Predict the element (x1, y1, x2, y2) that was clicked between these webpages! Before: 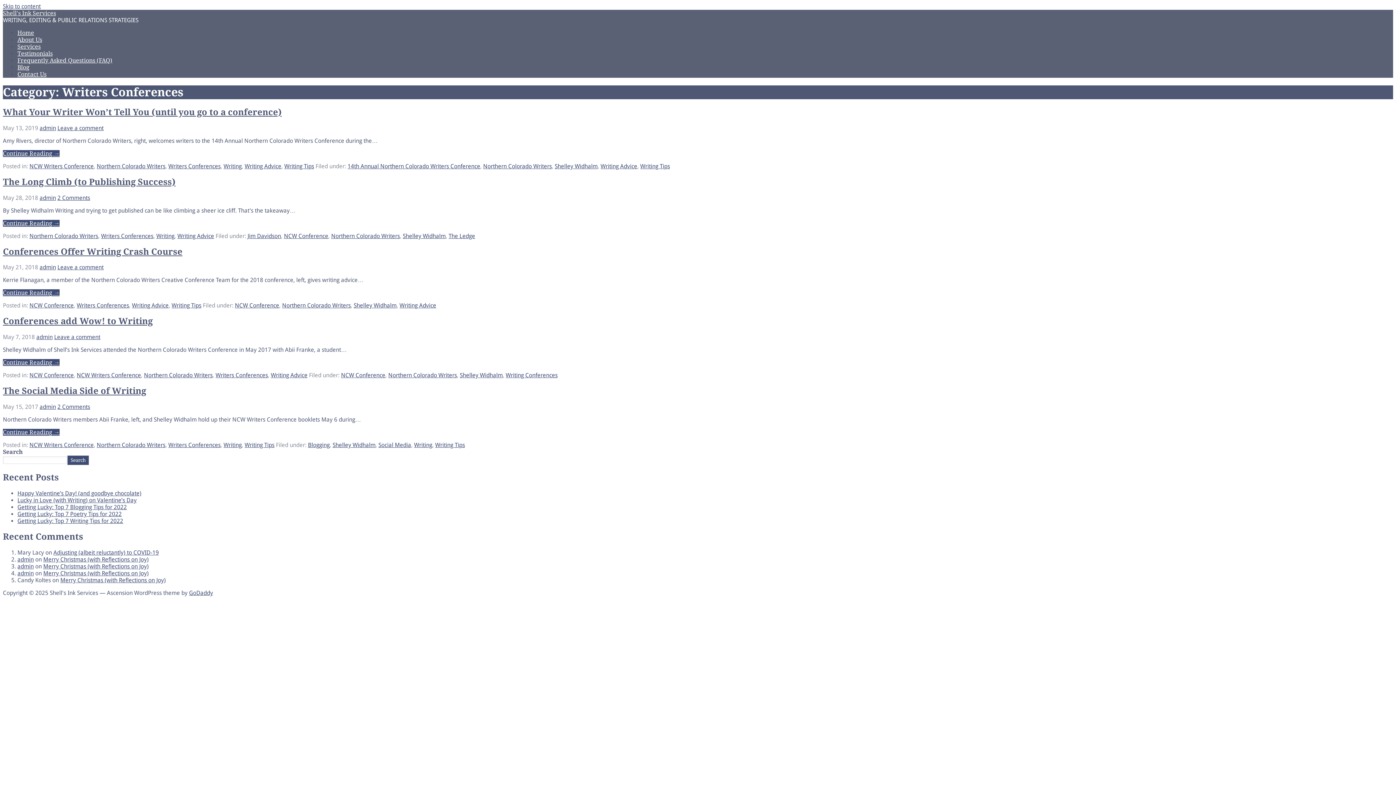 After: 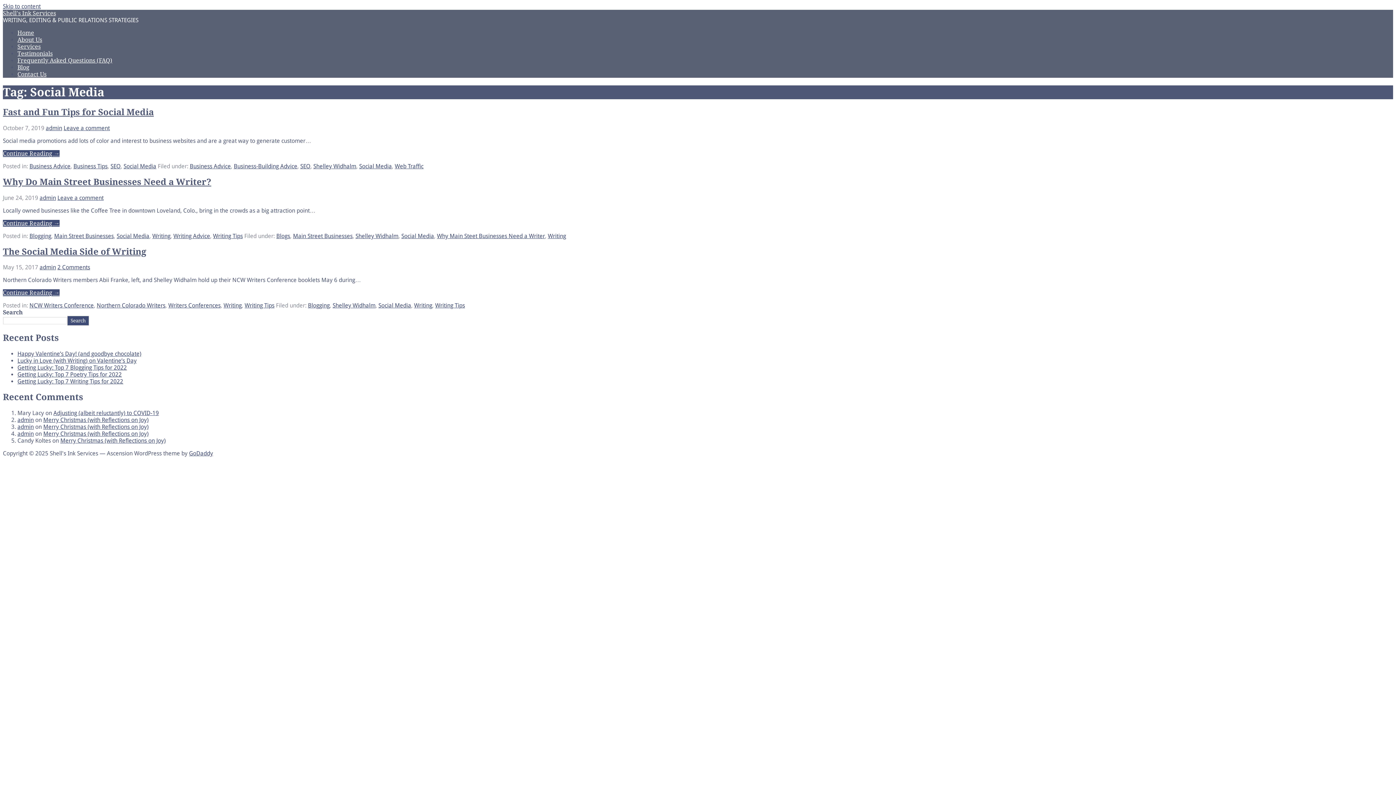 Action: bbox: (378, 441, 411, 448) label: Social Media